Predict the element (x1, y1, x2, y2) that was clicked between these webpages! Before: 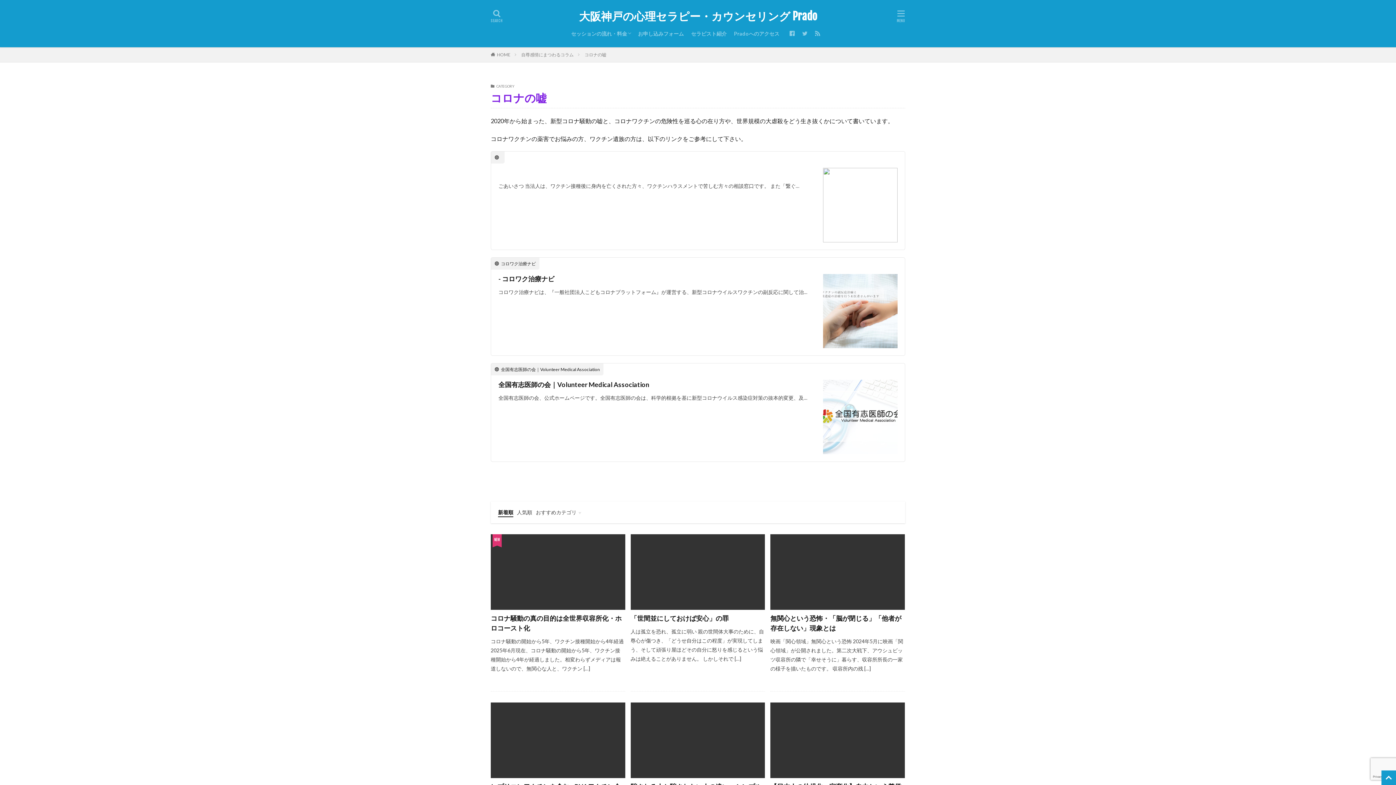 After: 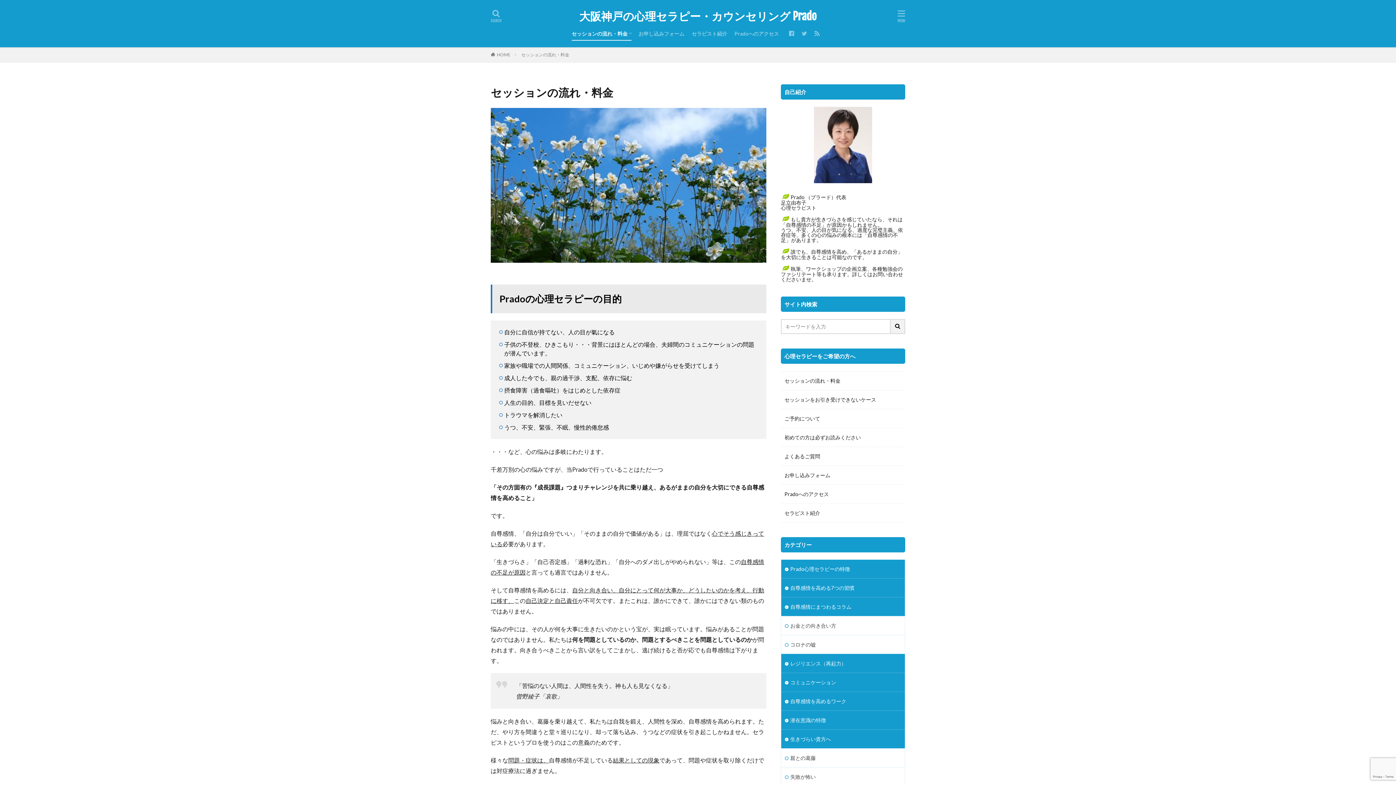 Action: bbox: (571, 27, 630, 40) label: セッションの流れ・料金